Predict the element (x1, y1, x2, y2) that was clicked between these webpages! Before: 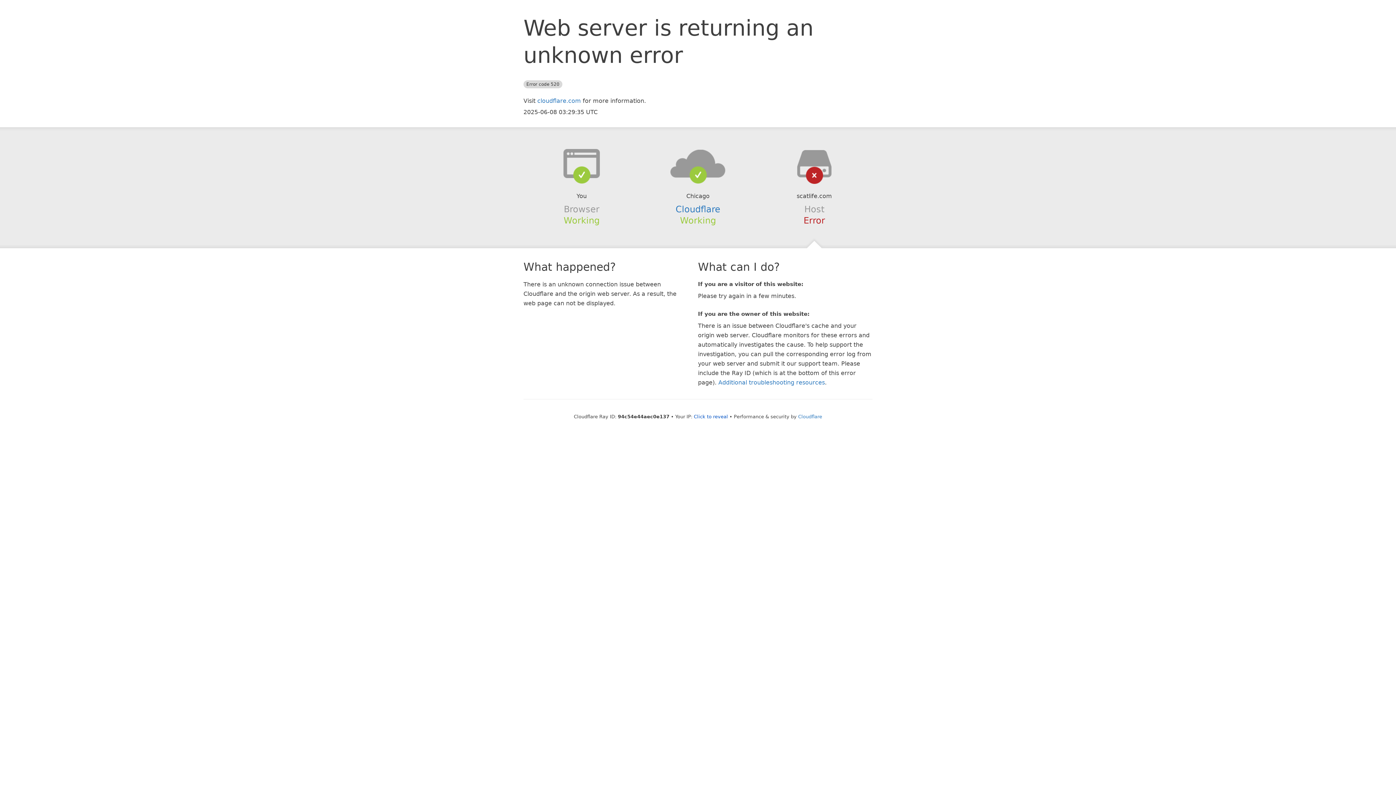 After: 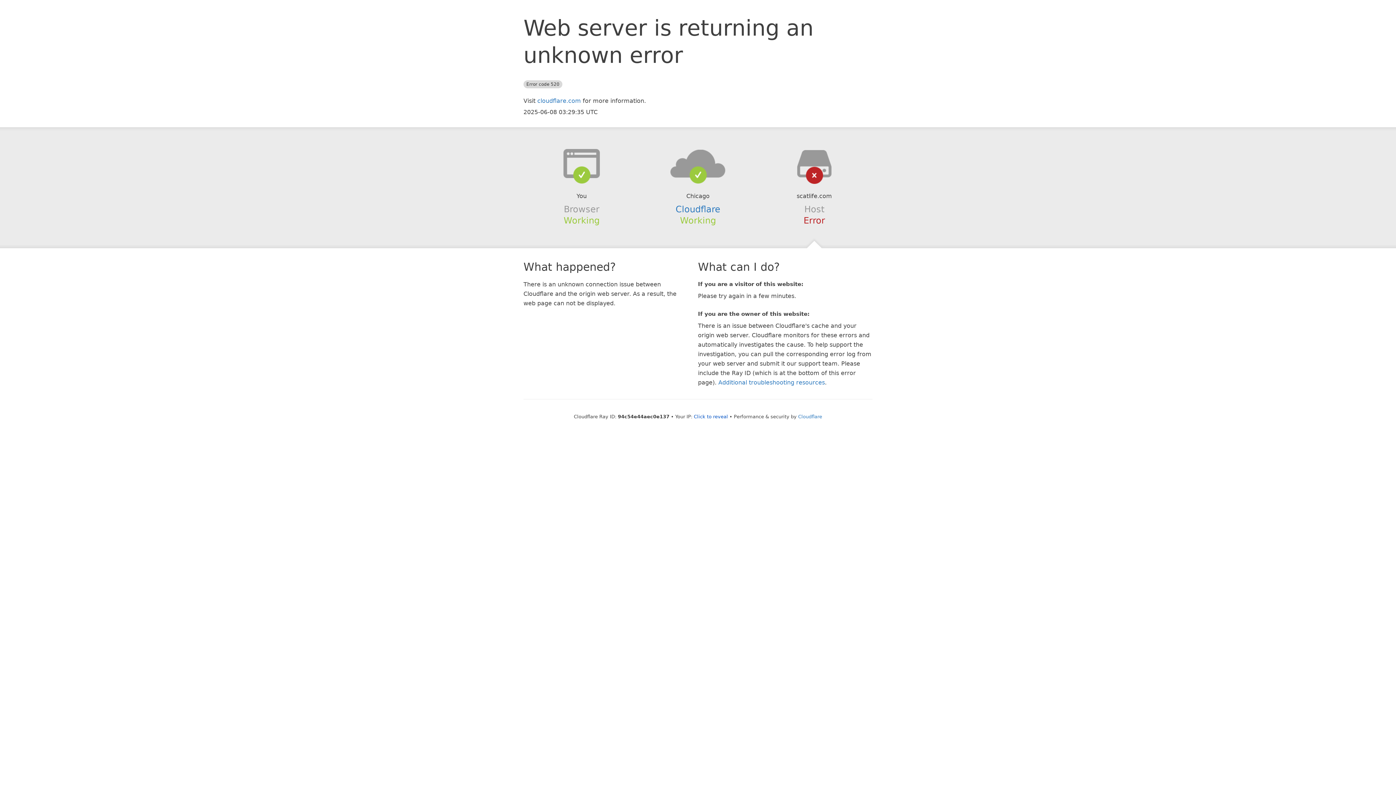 Action: bbox: (639, 148, 756, 178)